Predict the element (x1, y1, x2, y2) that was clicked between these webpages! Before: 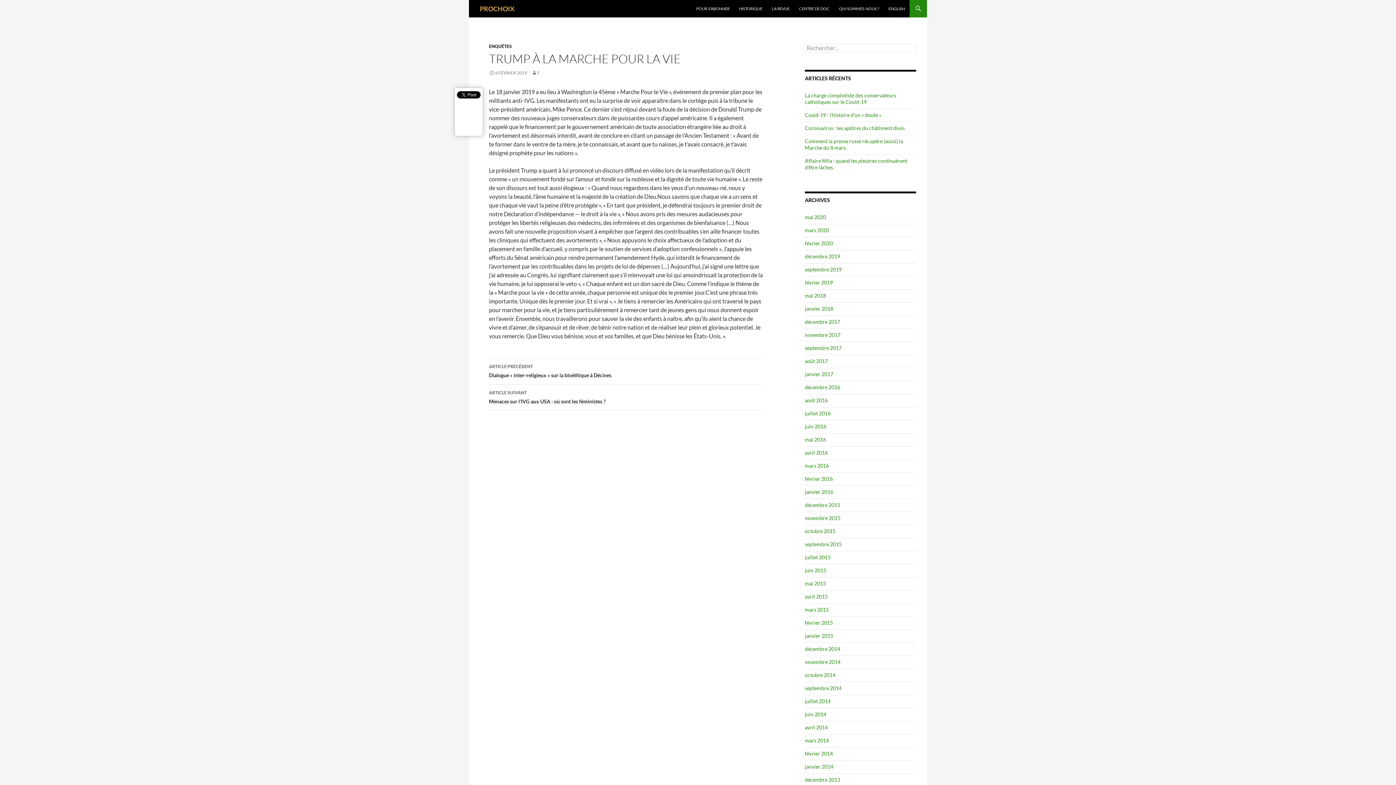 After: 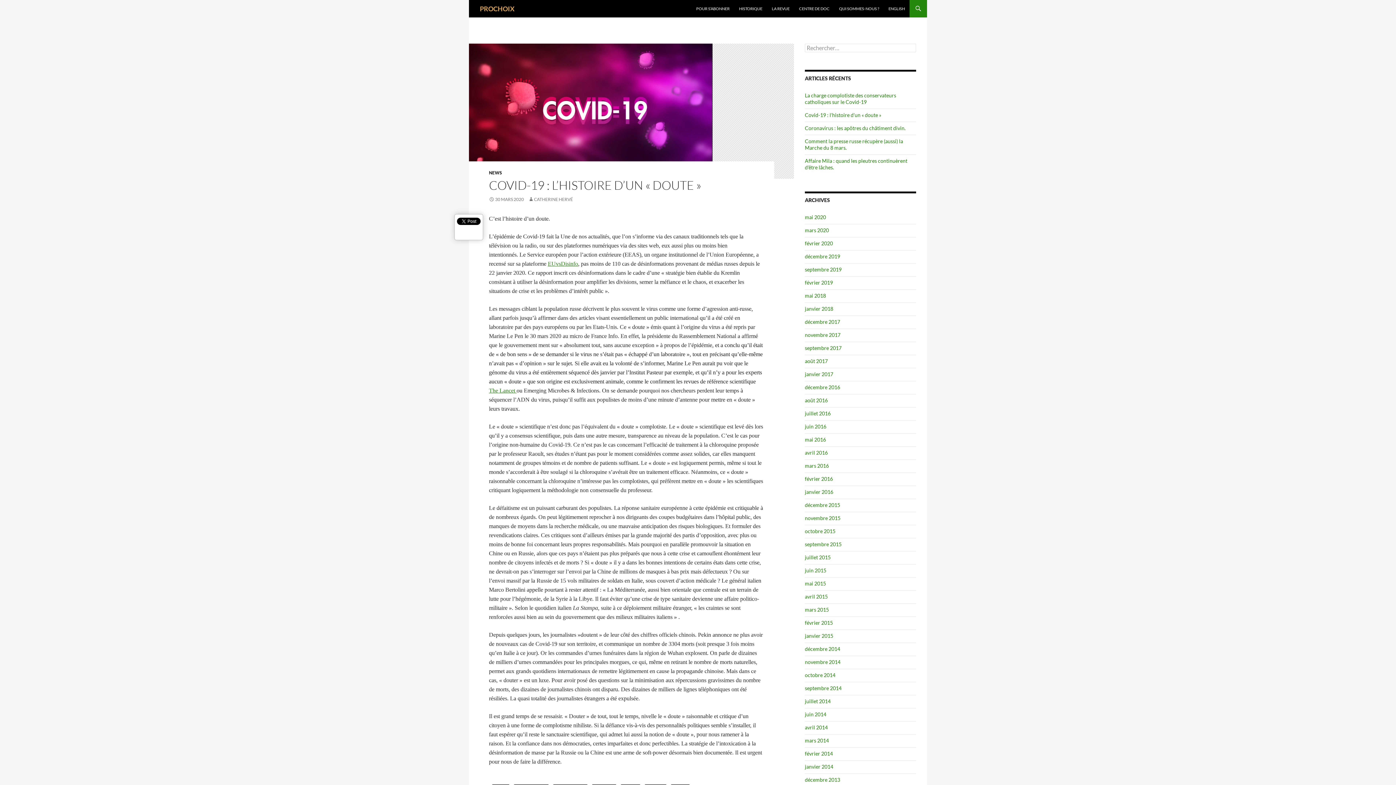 Action: label: Covid-19 : l’histoire d’un « doute » bbox: (805, 112, 881, 118)